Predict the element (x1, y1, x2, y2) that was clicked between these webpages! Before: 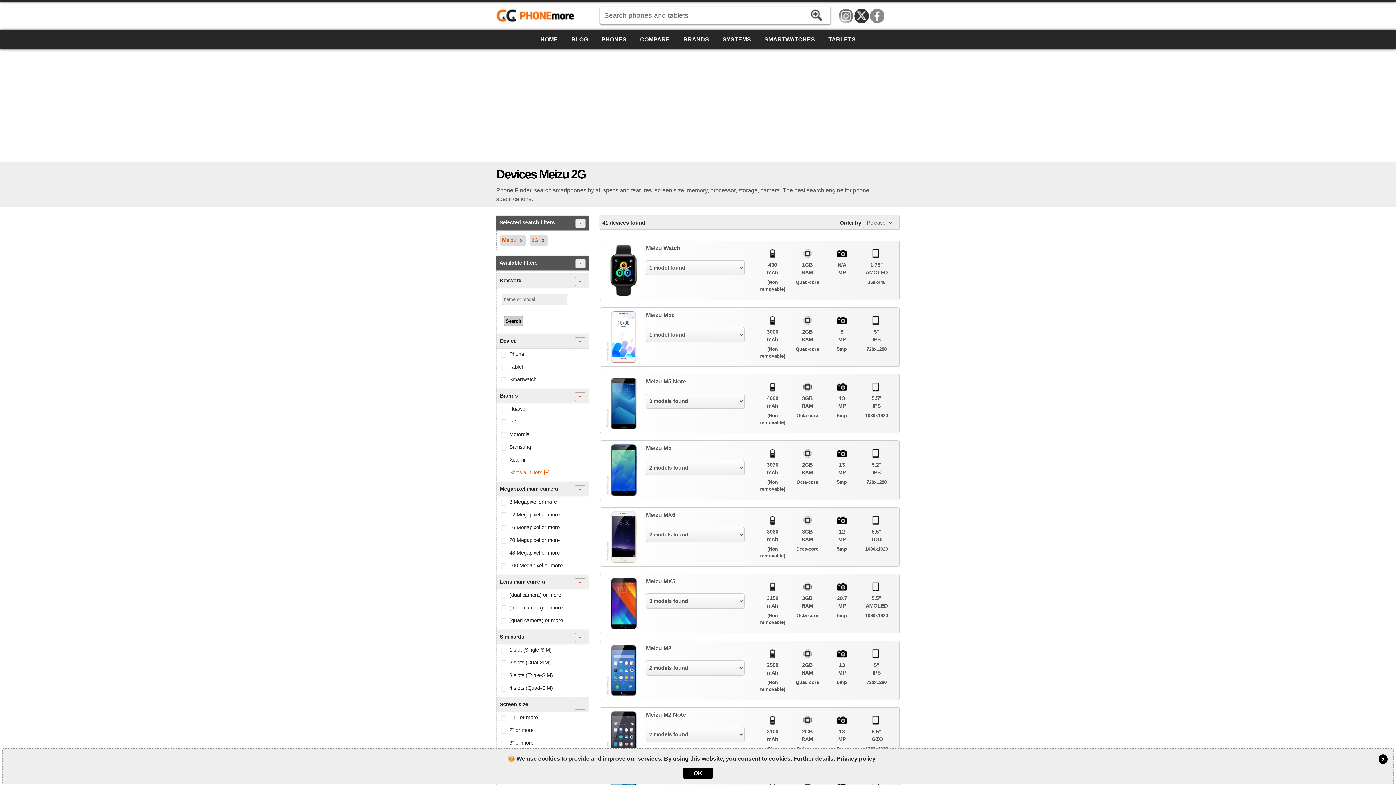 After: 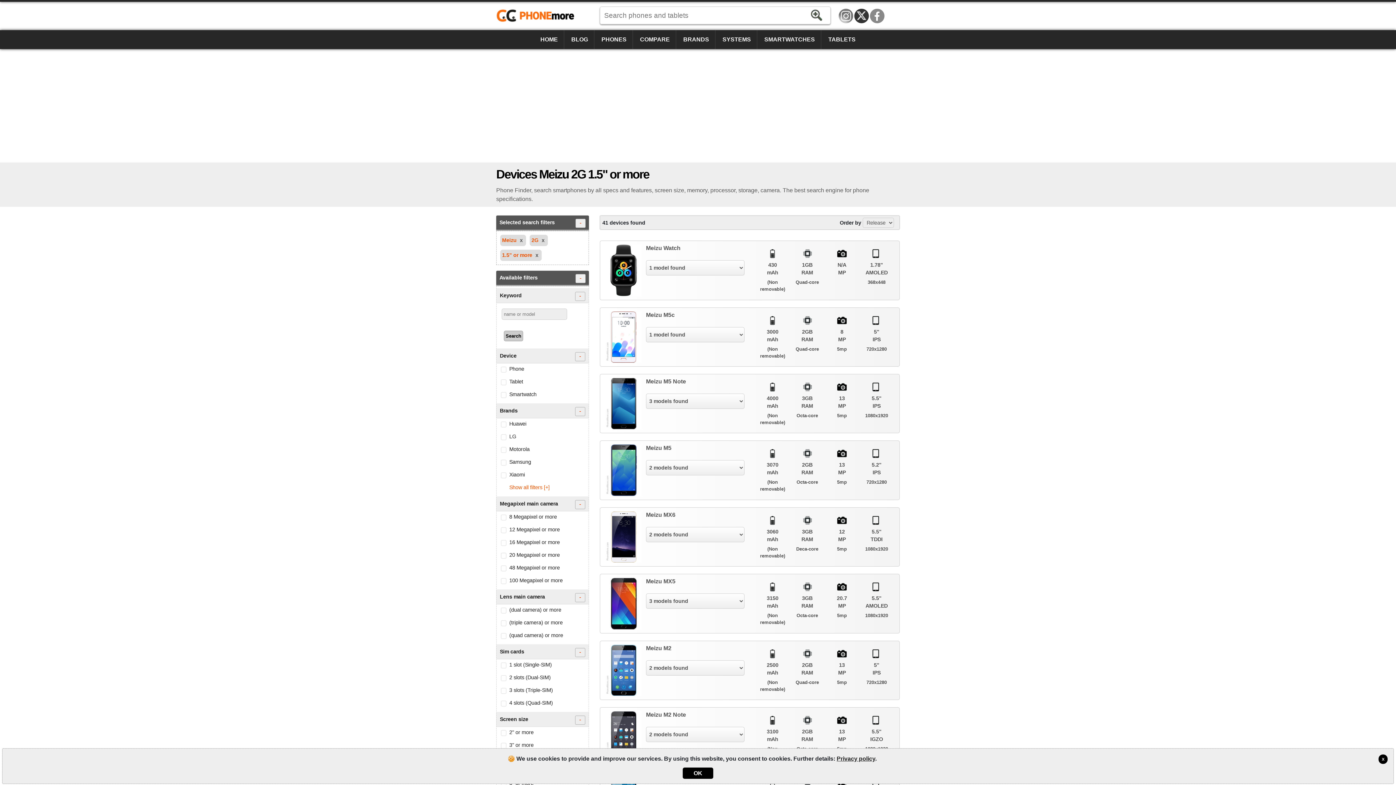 Action: bbox: (496, 712, 588, 725) label: 1.5" or more